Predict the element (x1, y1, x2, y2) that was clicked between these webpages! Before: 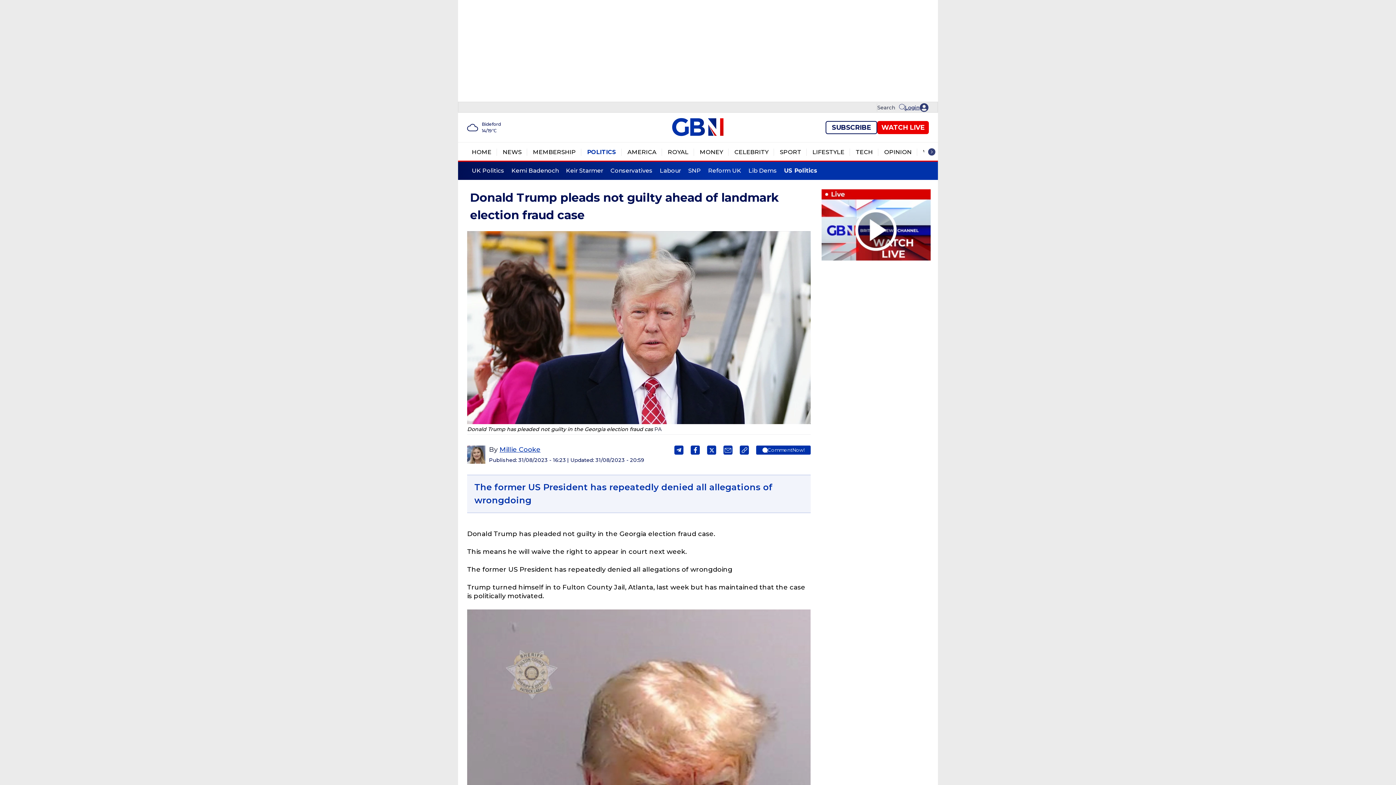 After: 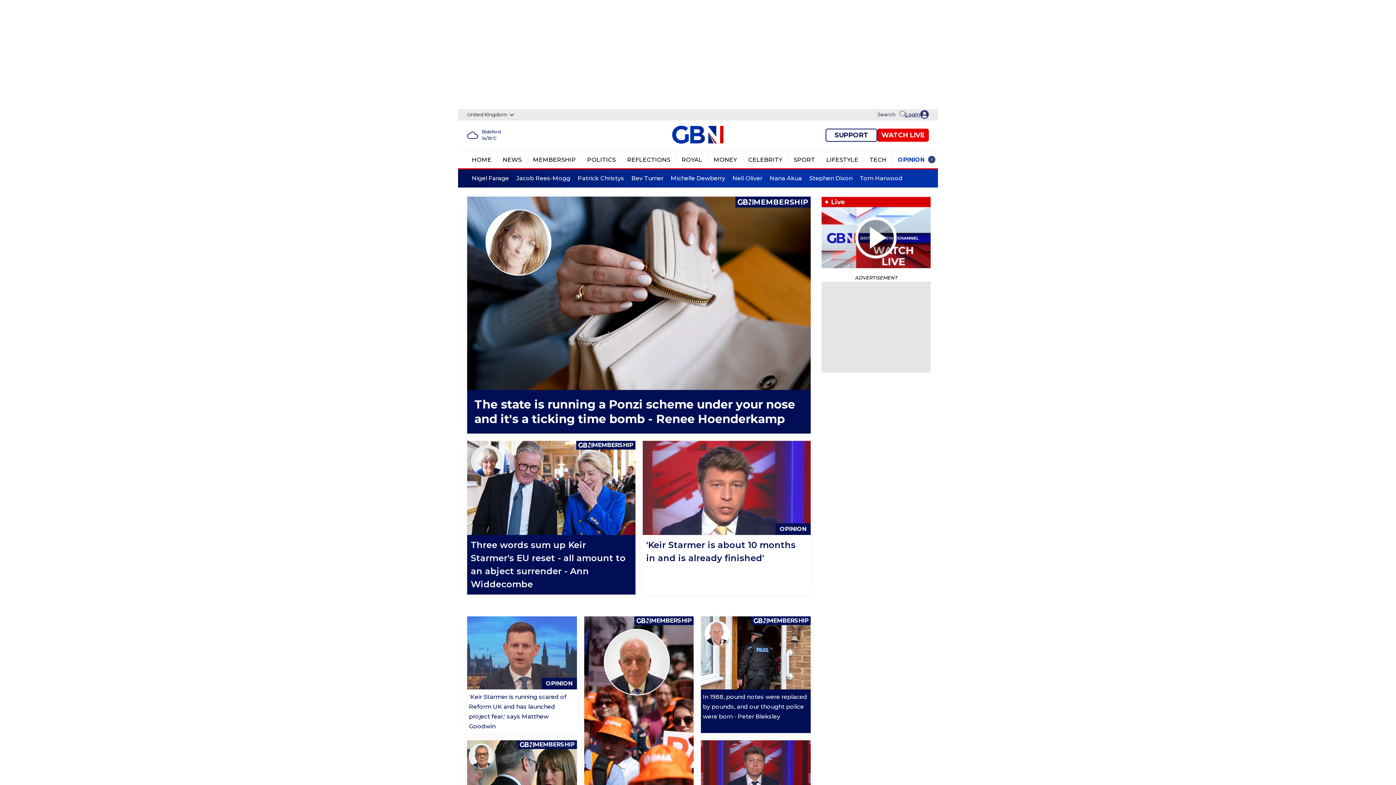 Action: bbox: (884, 148, 912, 155) label: Opinion